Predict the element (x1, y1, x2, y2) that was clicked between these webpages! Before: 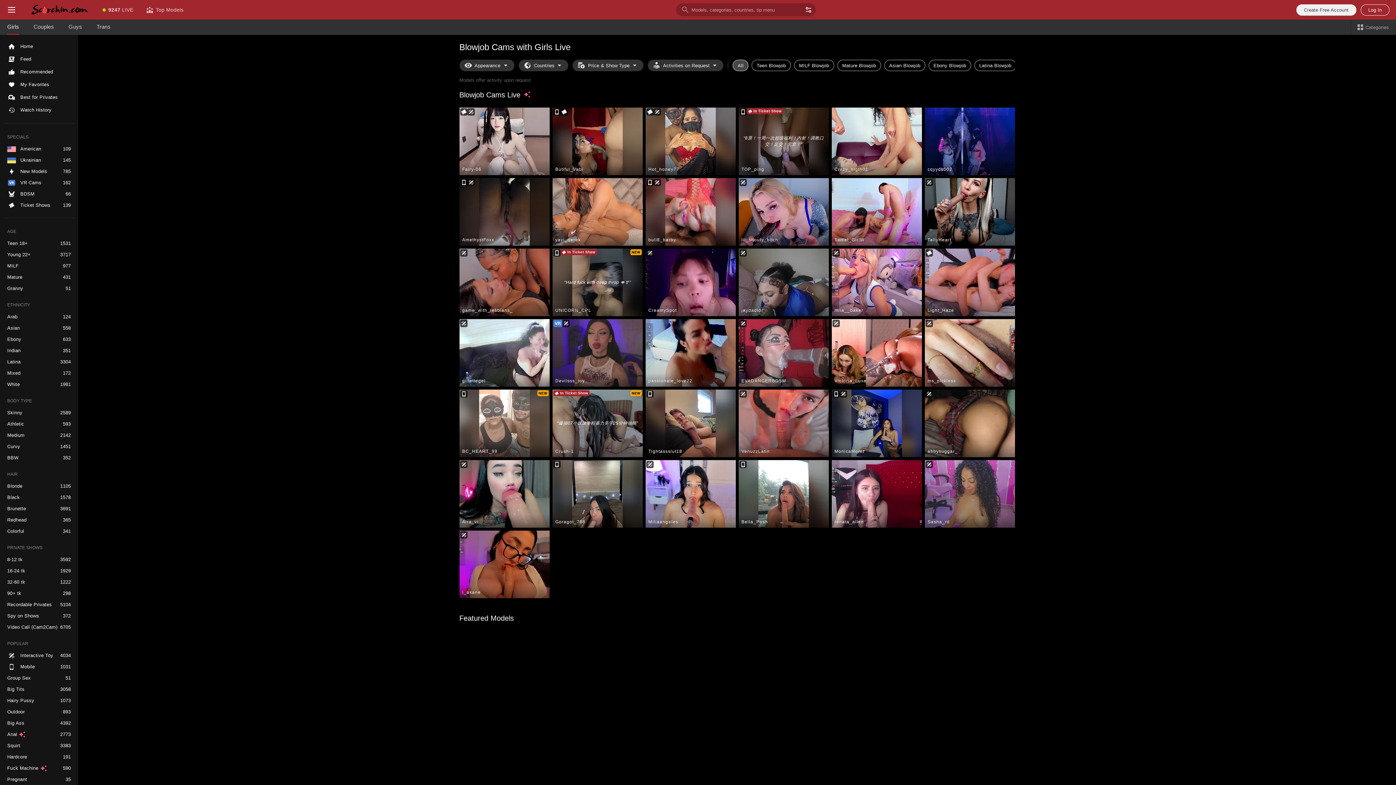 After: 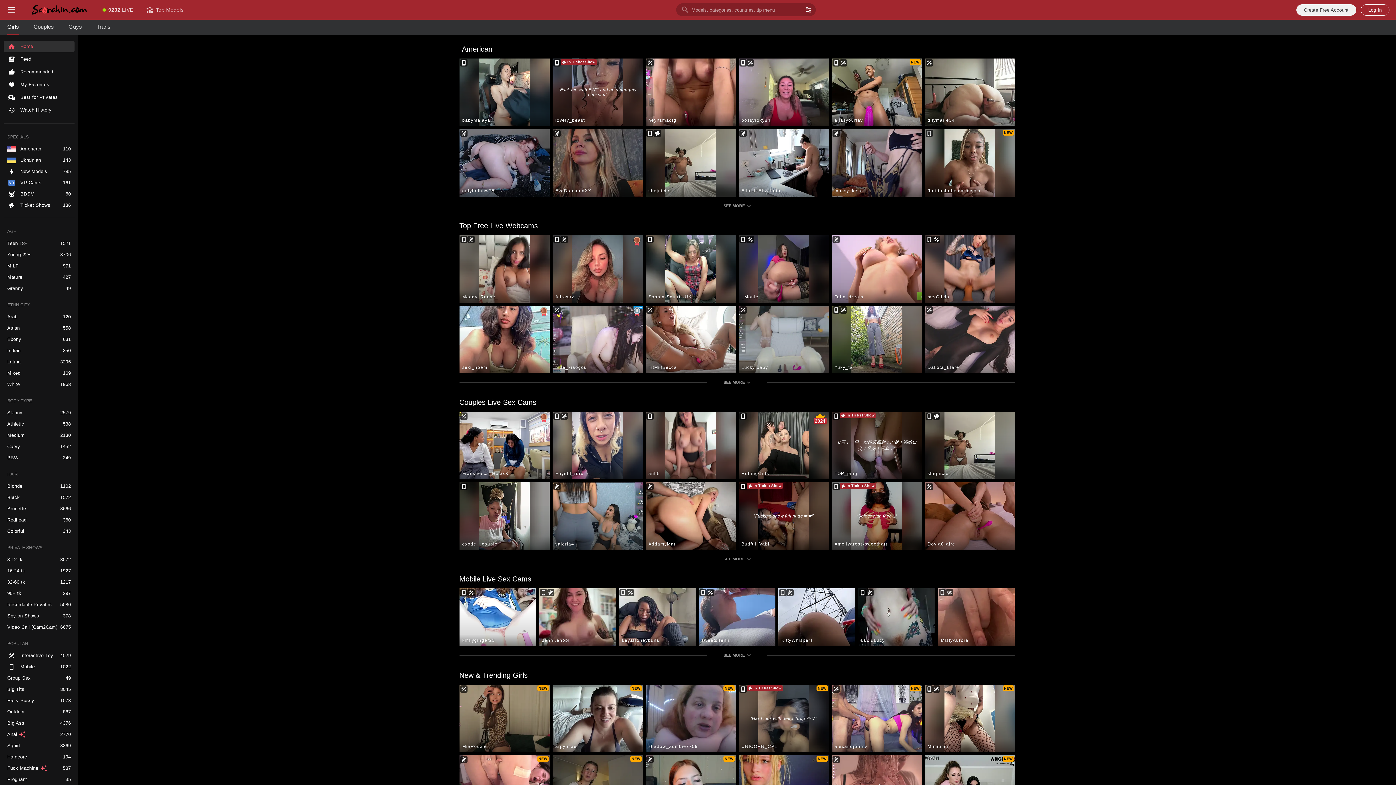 Action: bbox: (23, 0, 96, 19) label: Go to Main Page